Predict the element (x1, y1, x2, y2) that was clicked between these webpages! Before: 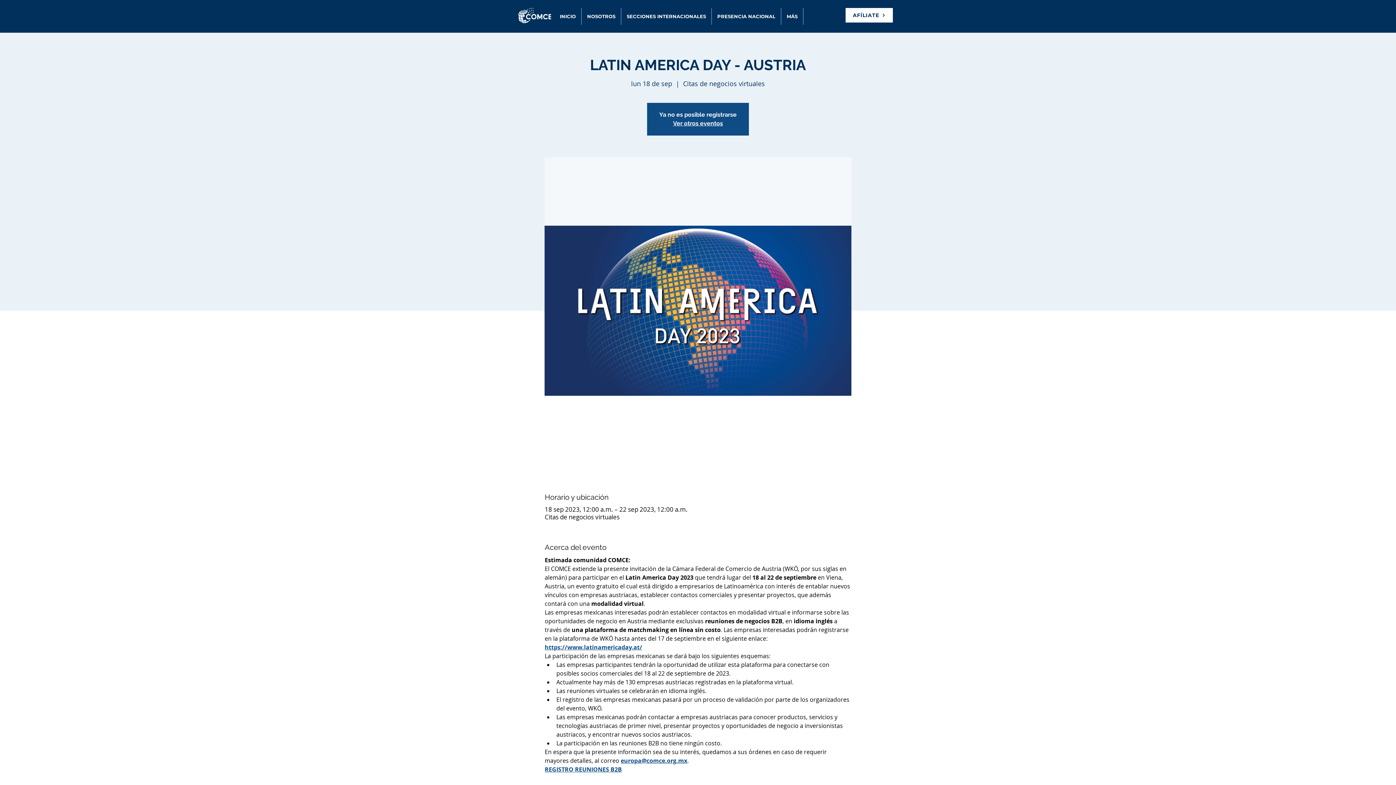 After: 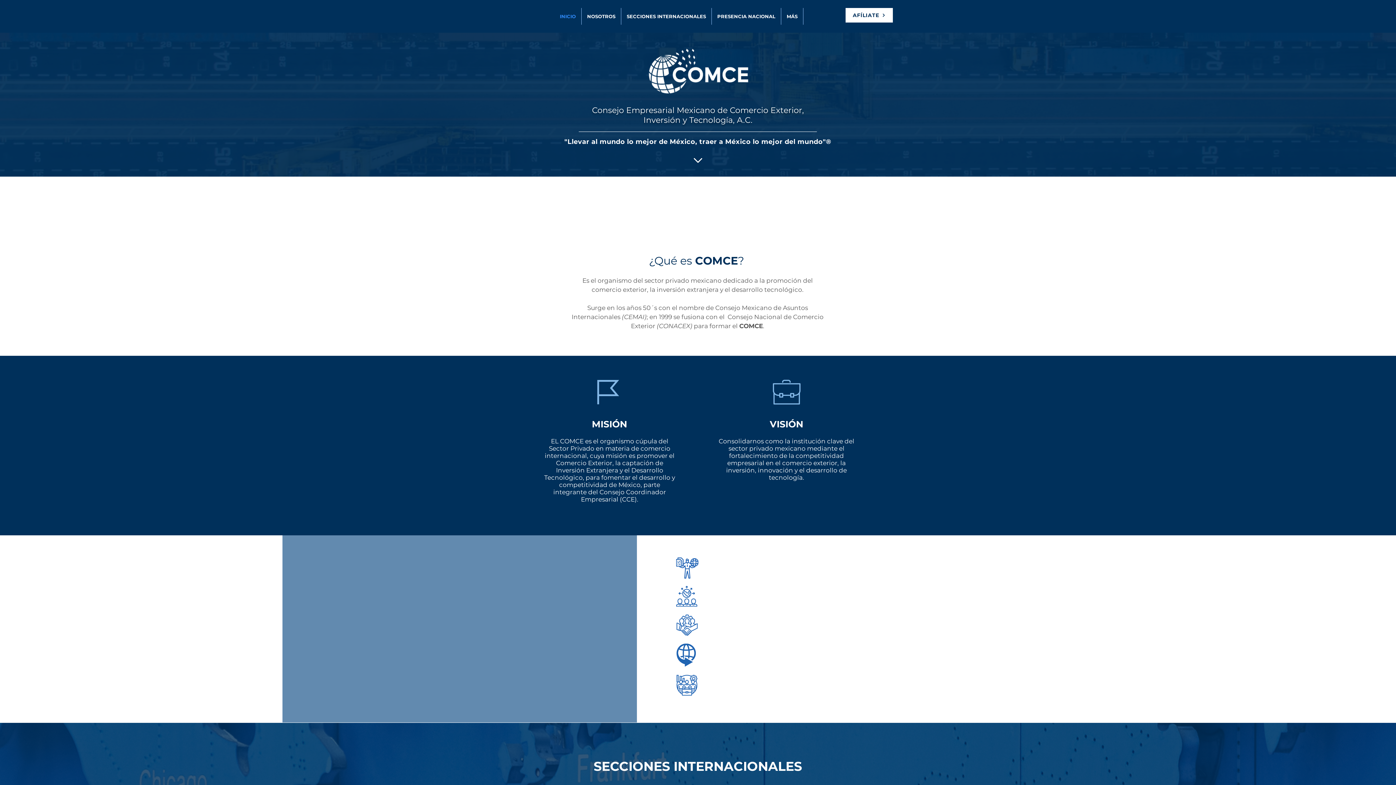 Action: bbox: (621, 8, 711, 24) label: SECCIONES INTERNACIONALES